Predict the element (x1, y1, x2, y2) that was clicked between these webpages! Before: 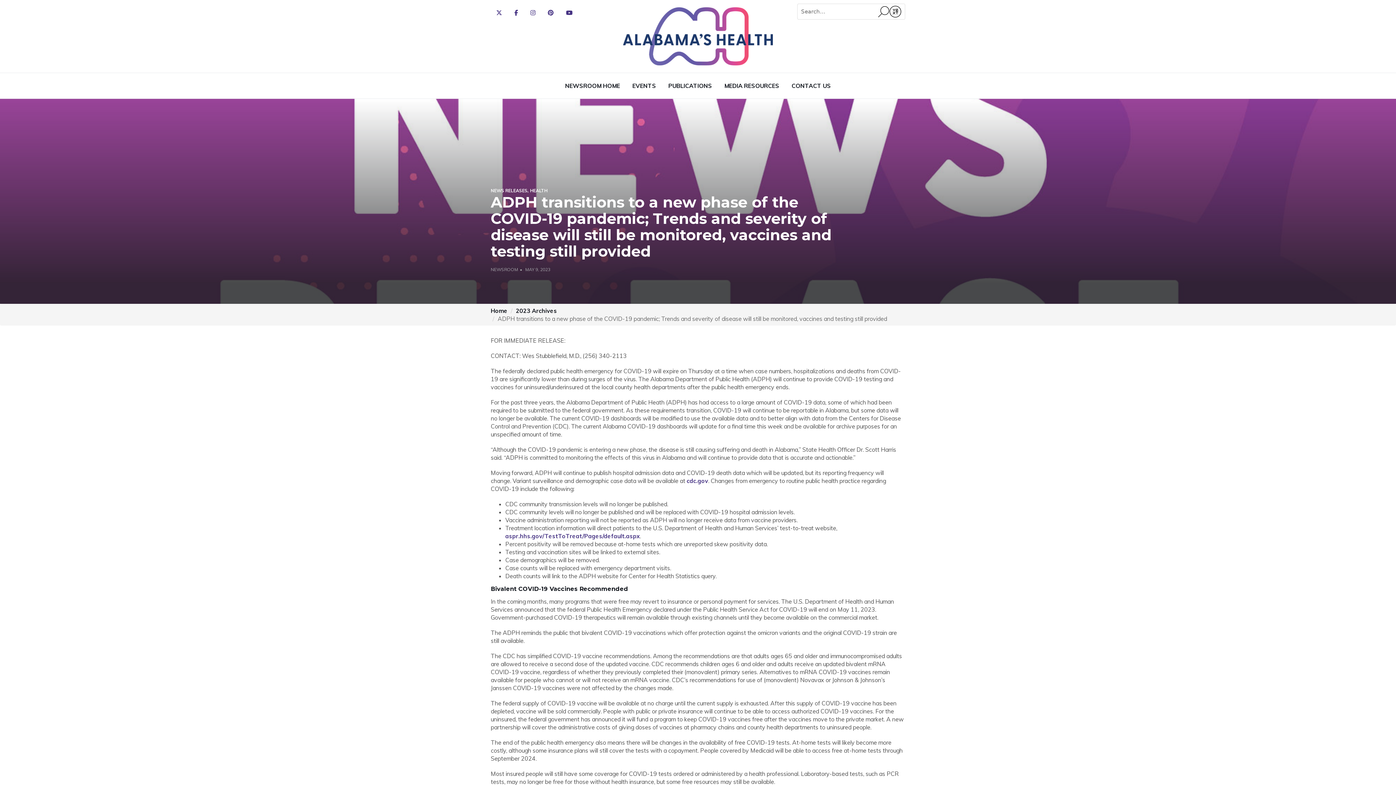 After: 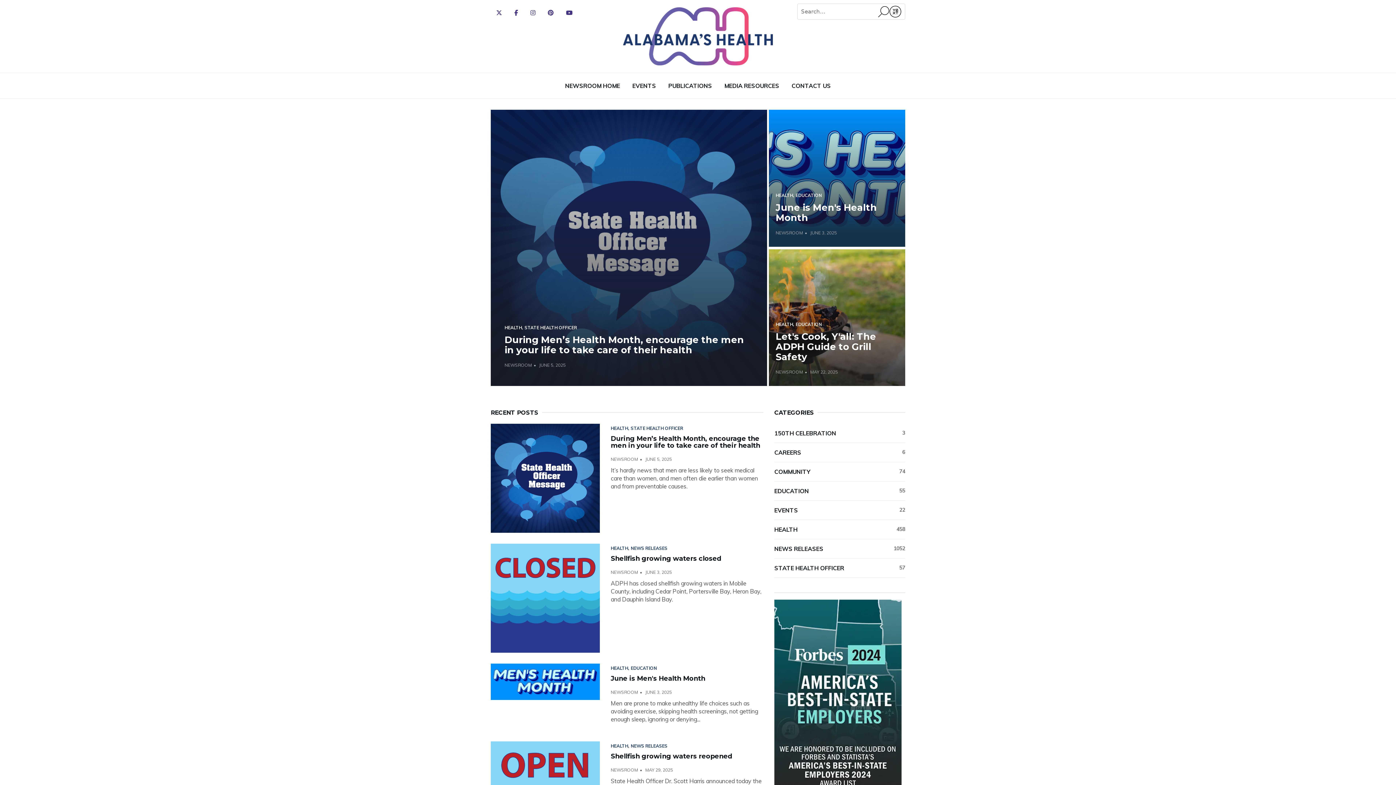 Action: bbox: (623, 0, 773, 72)